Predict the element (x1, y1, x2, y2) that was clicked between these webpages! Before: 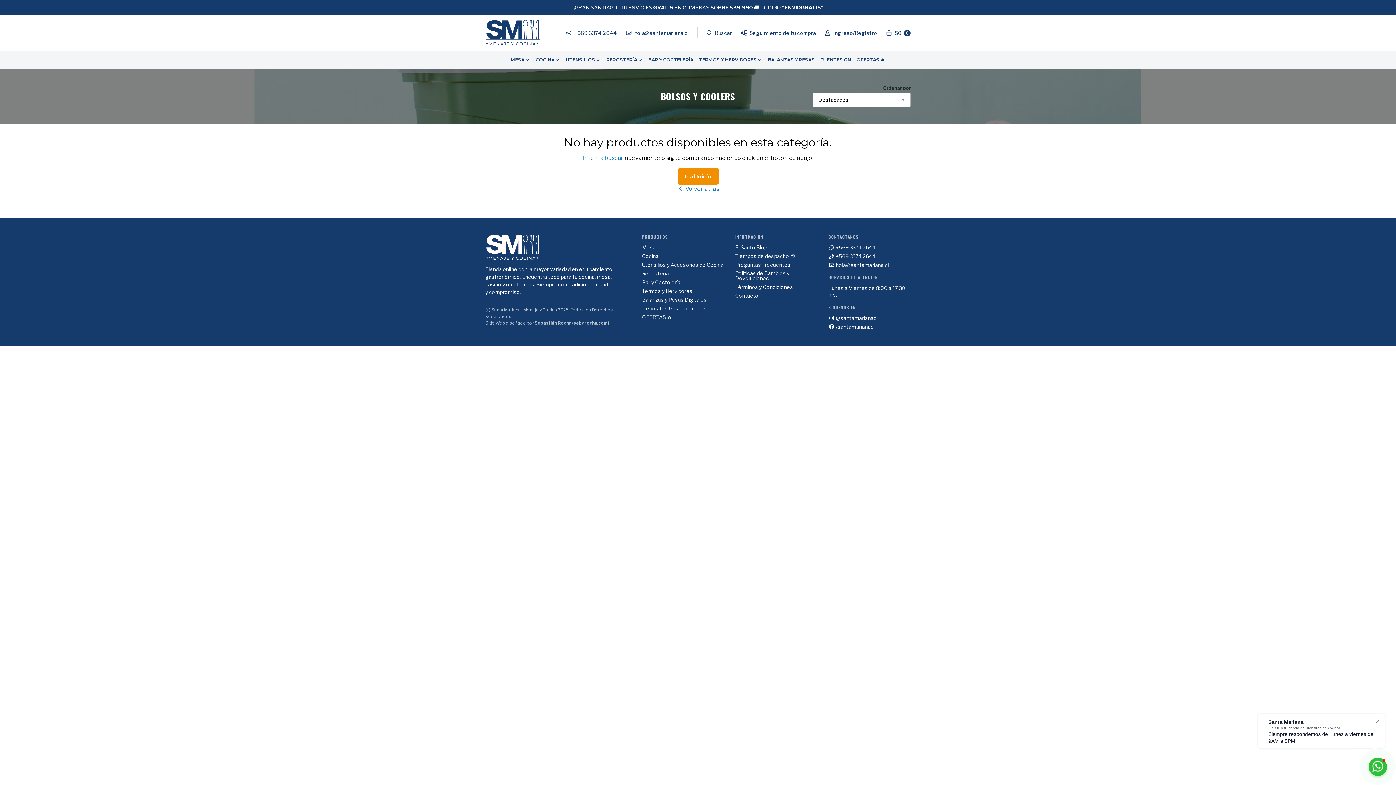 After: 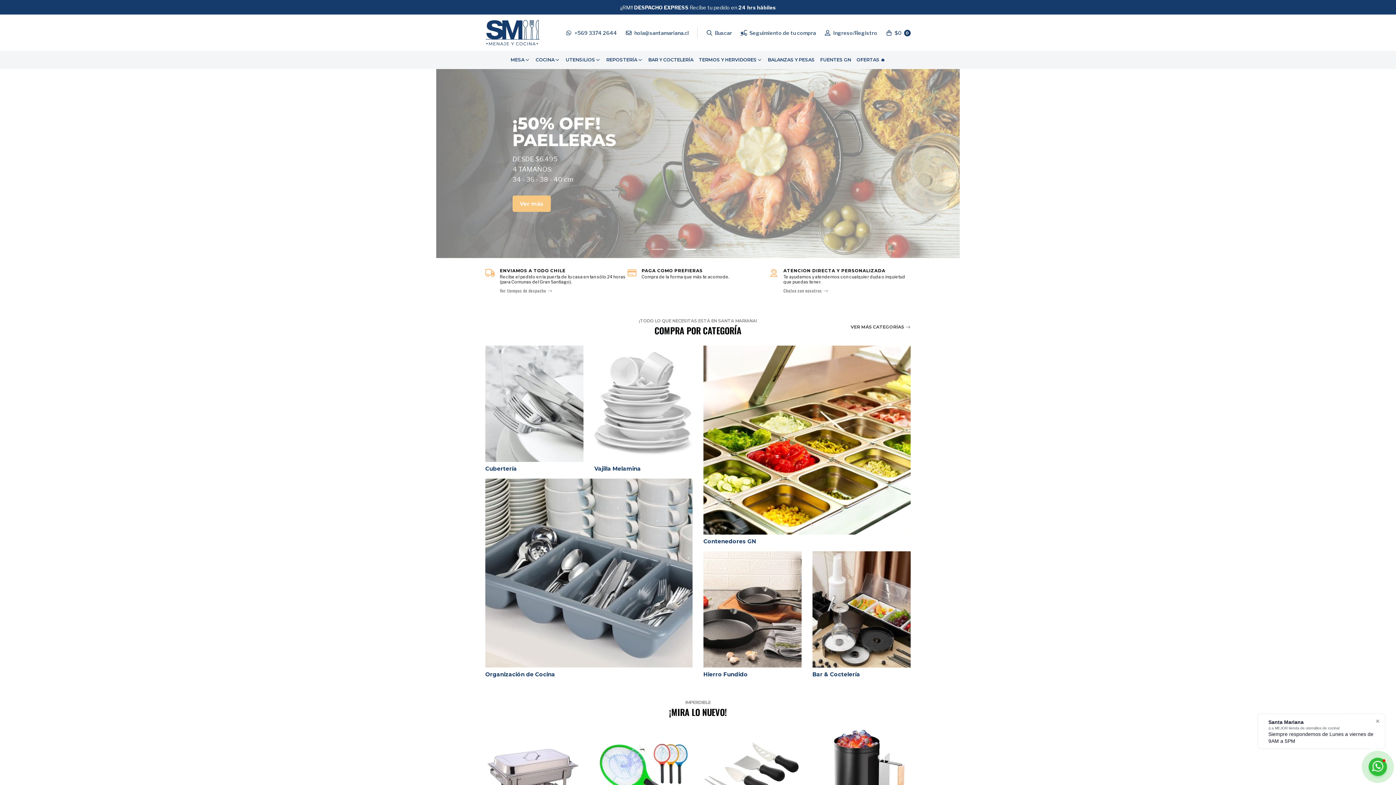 Action: bbox: (485, 20, 540, 45)